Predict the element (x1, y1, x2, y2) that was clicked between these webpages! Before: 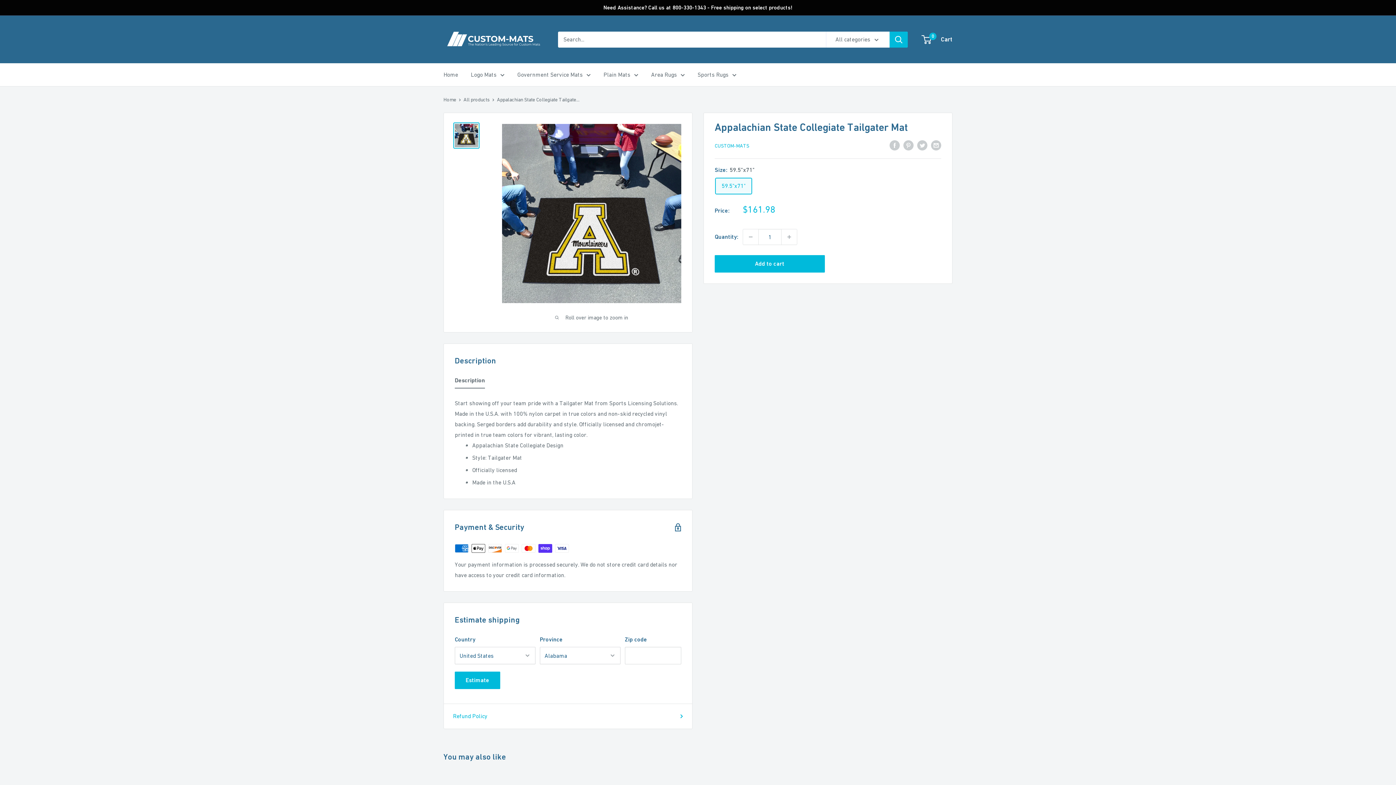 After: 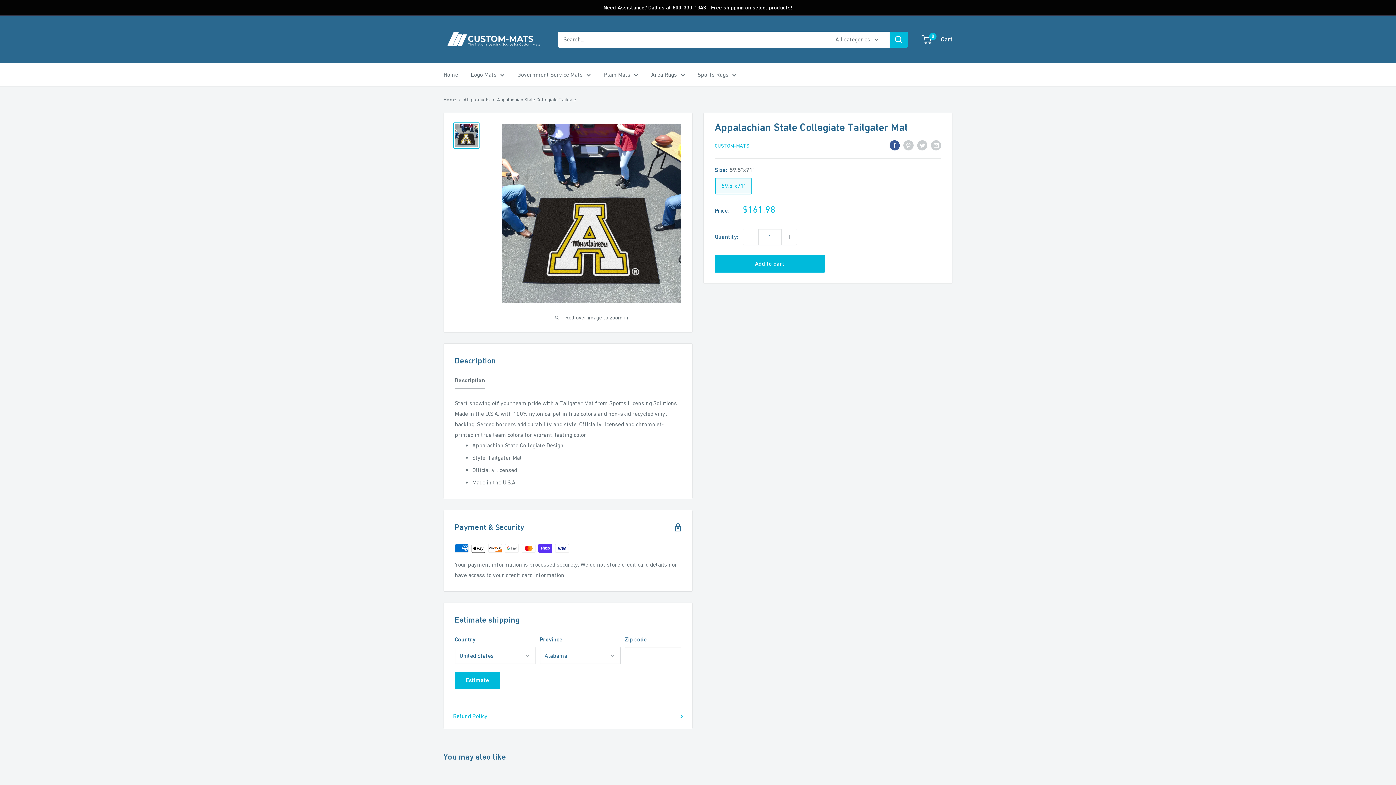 Action: bbox: (889, 139, 900, 150) label: Share on Facebook